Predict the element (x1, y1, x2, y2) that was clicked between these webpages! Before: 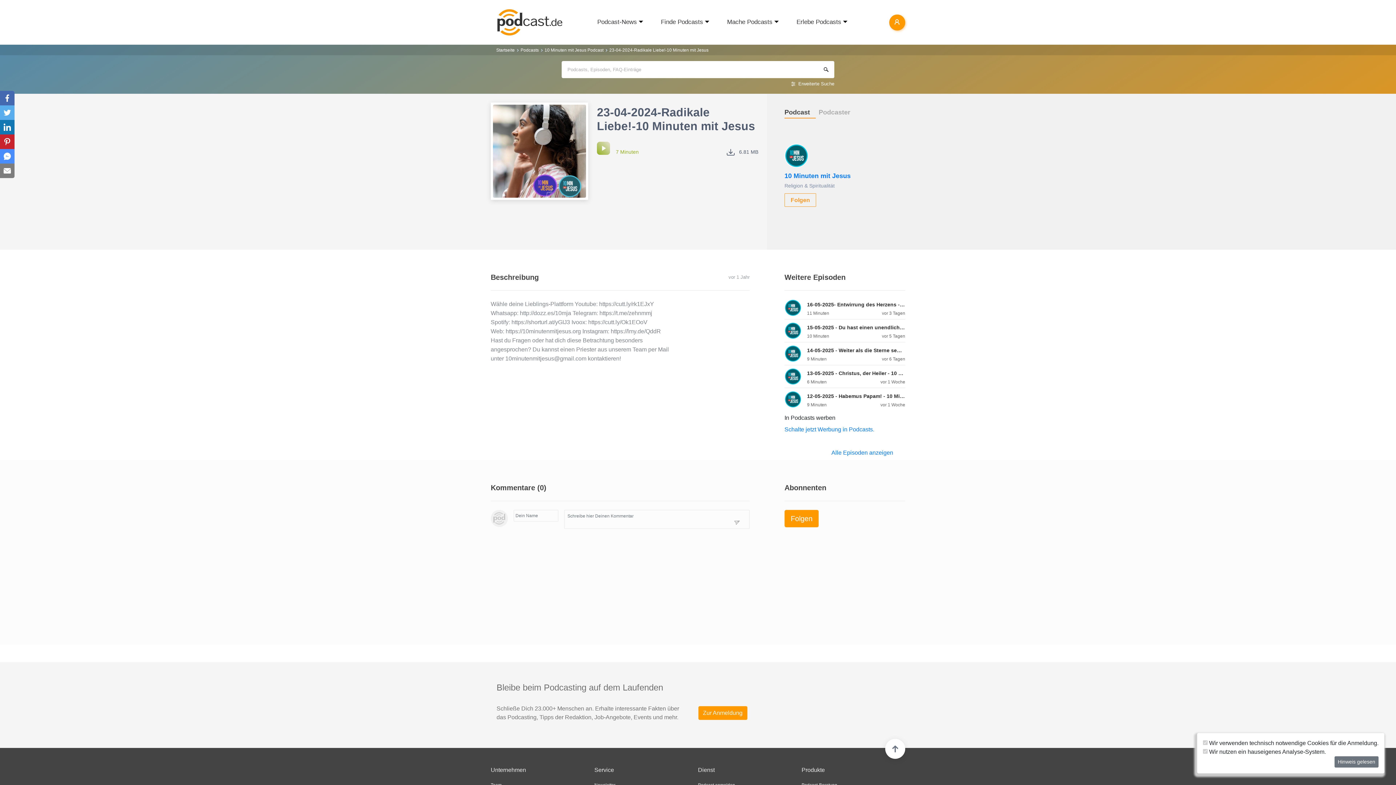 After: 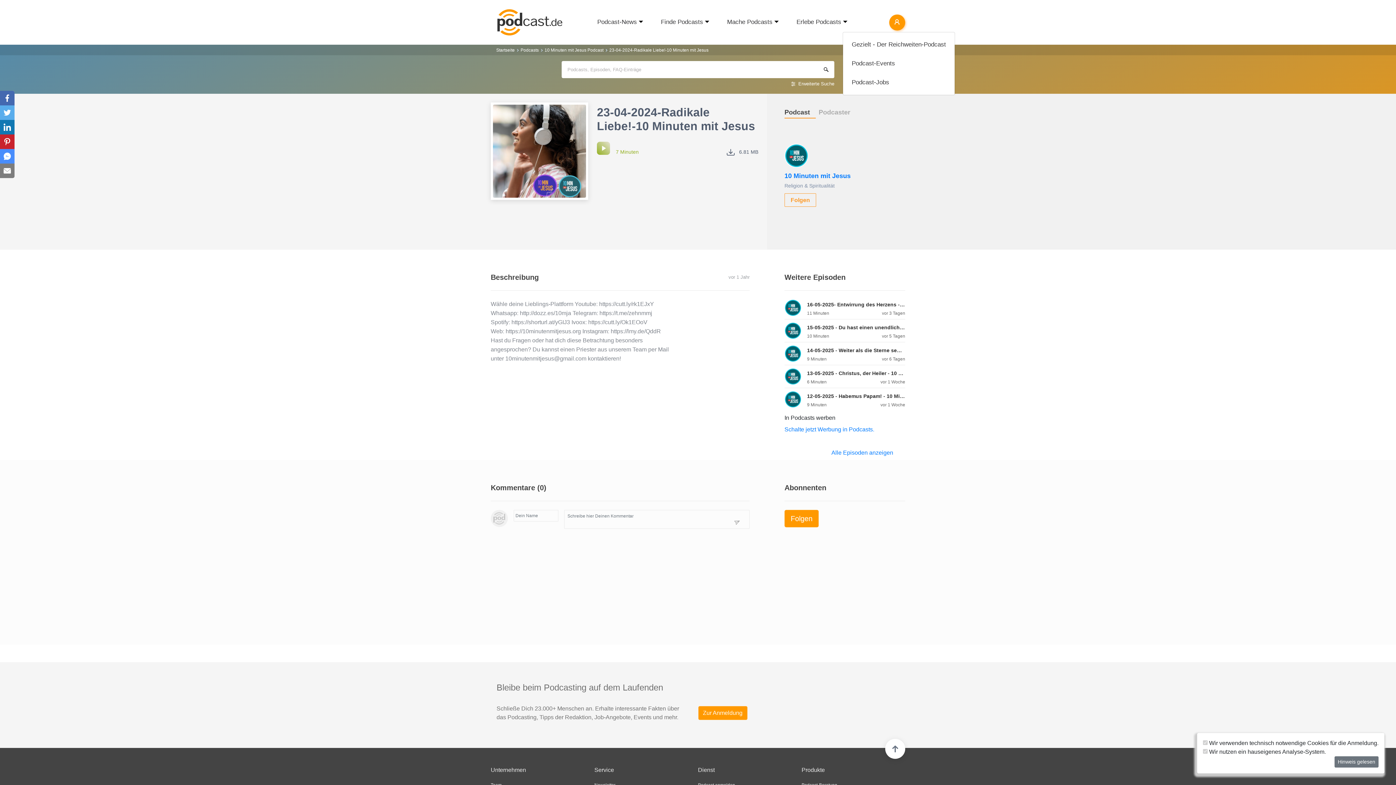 Action: bbox: (842, 13, 848, 31)